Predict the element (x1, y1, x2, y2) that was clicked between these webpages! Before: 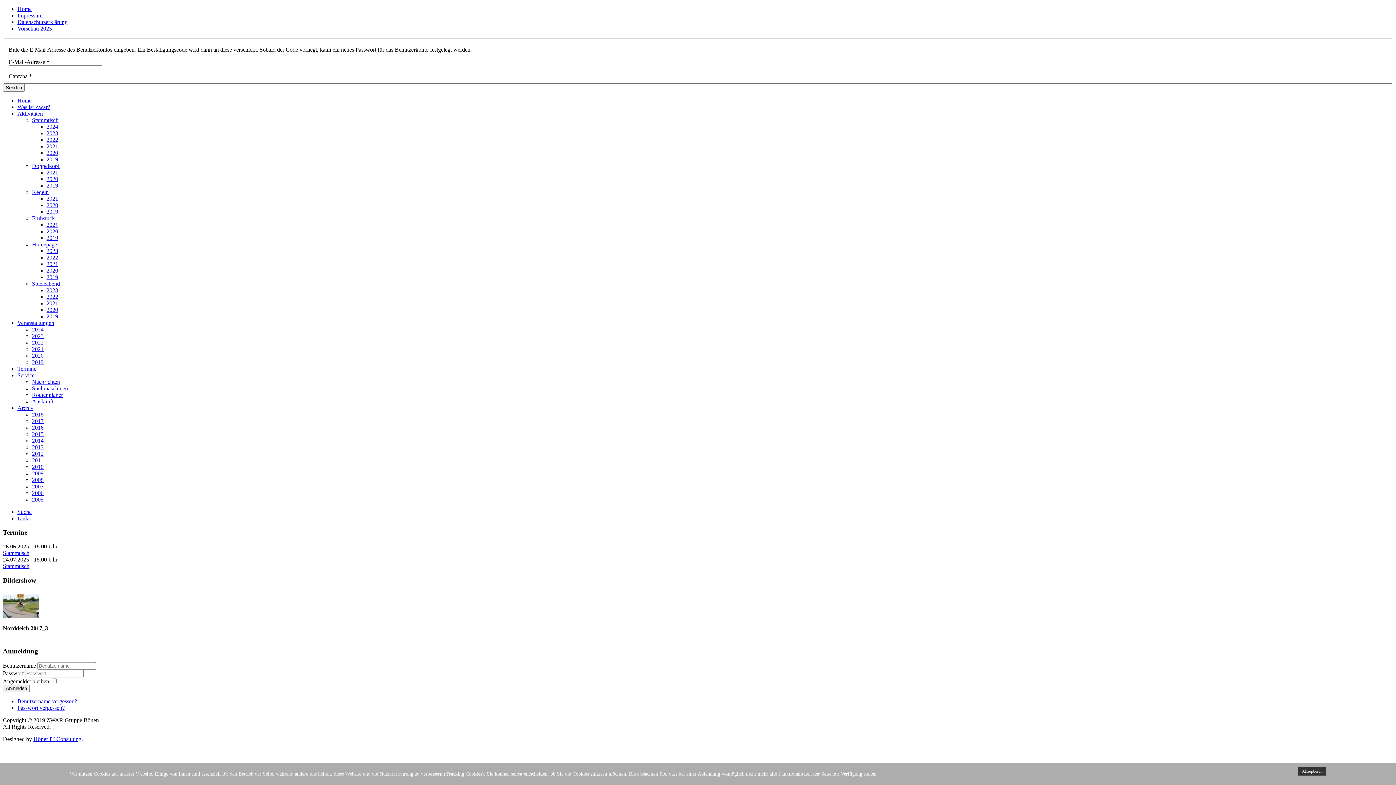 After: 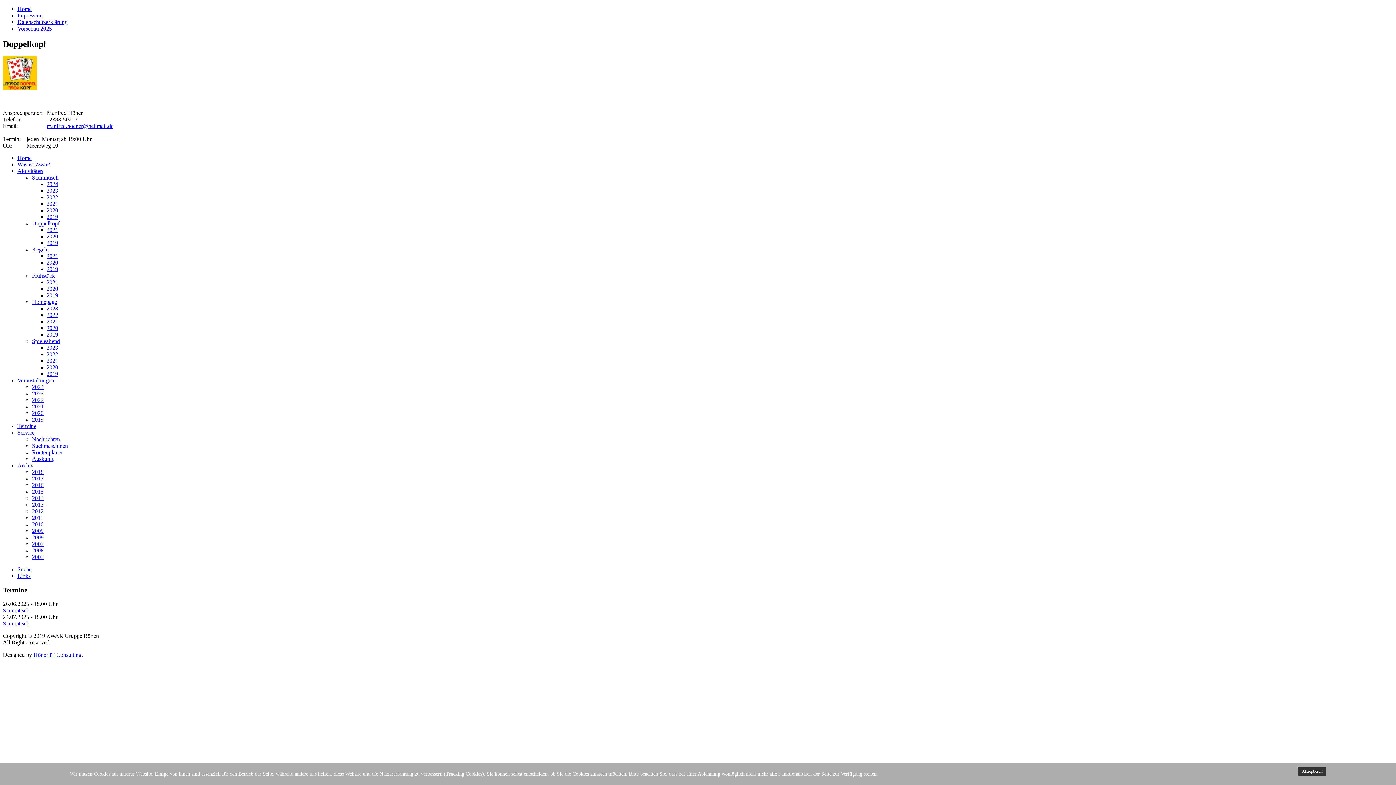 Action: bbox: (32, 162, 59, 168) label: Doppelkopf